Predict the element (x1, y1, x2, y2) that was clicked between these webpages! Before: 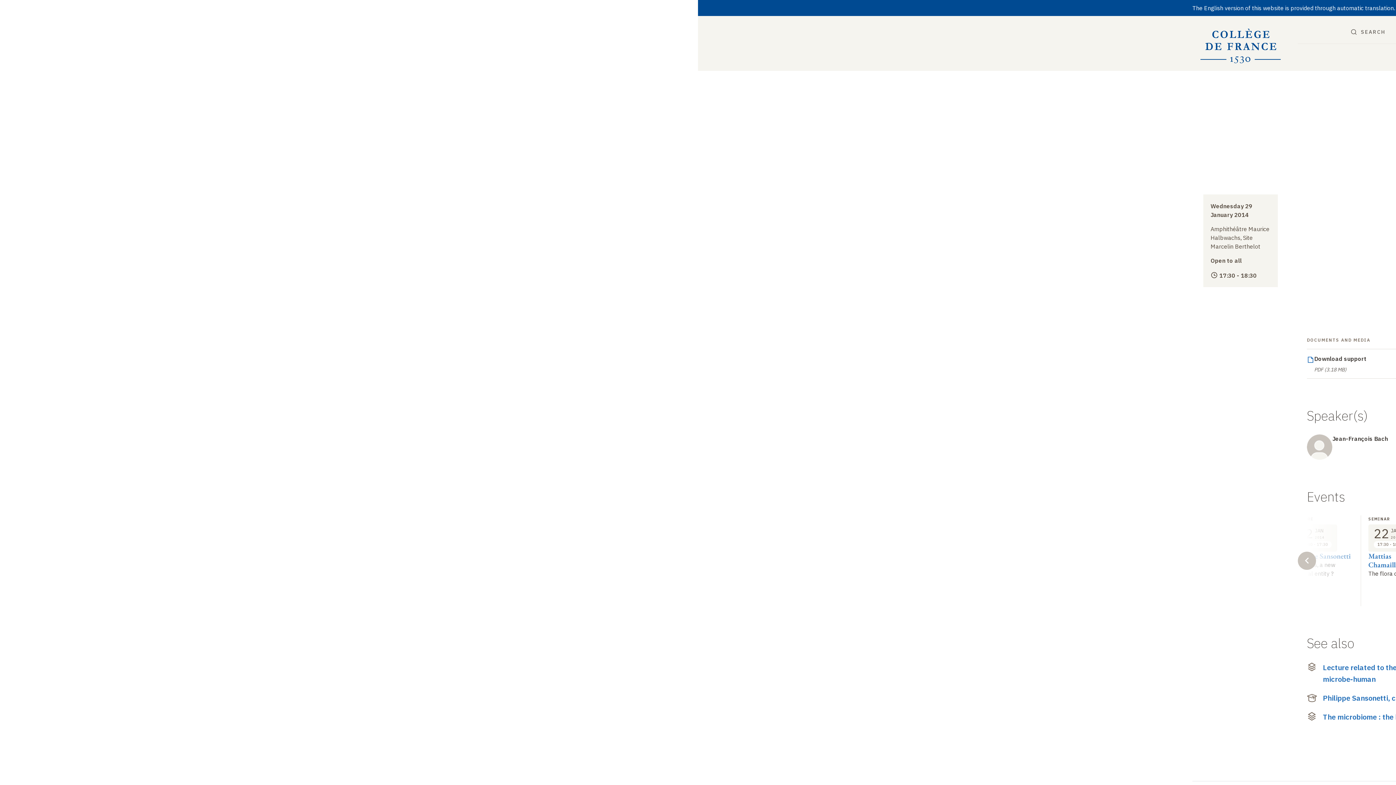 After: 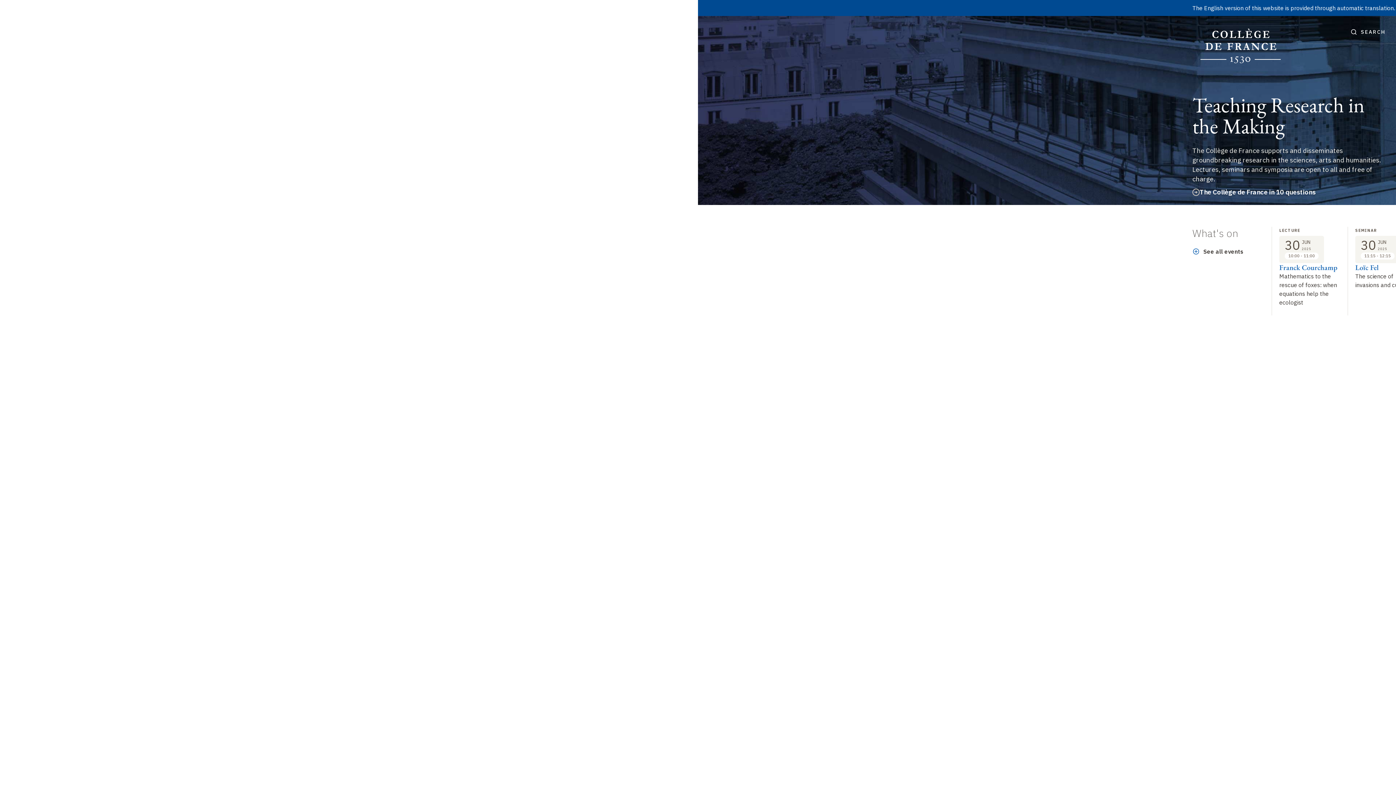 Action: bbox: (1199, 28, 1282, 64) label: Collège de France - Home